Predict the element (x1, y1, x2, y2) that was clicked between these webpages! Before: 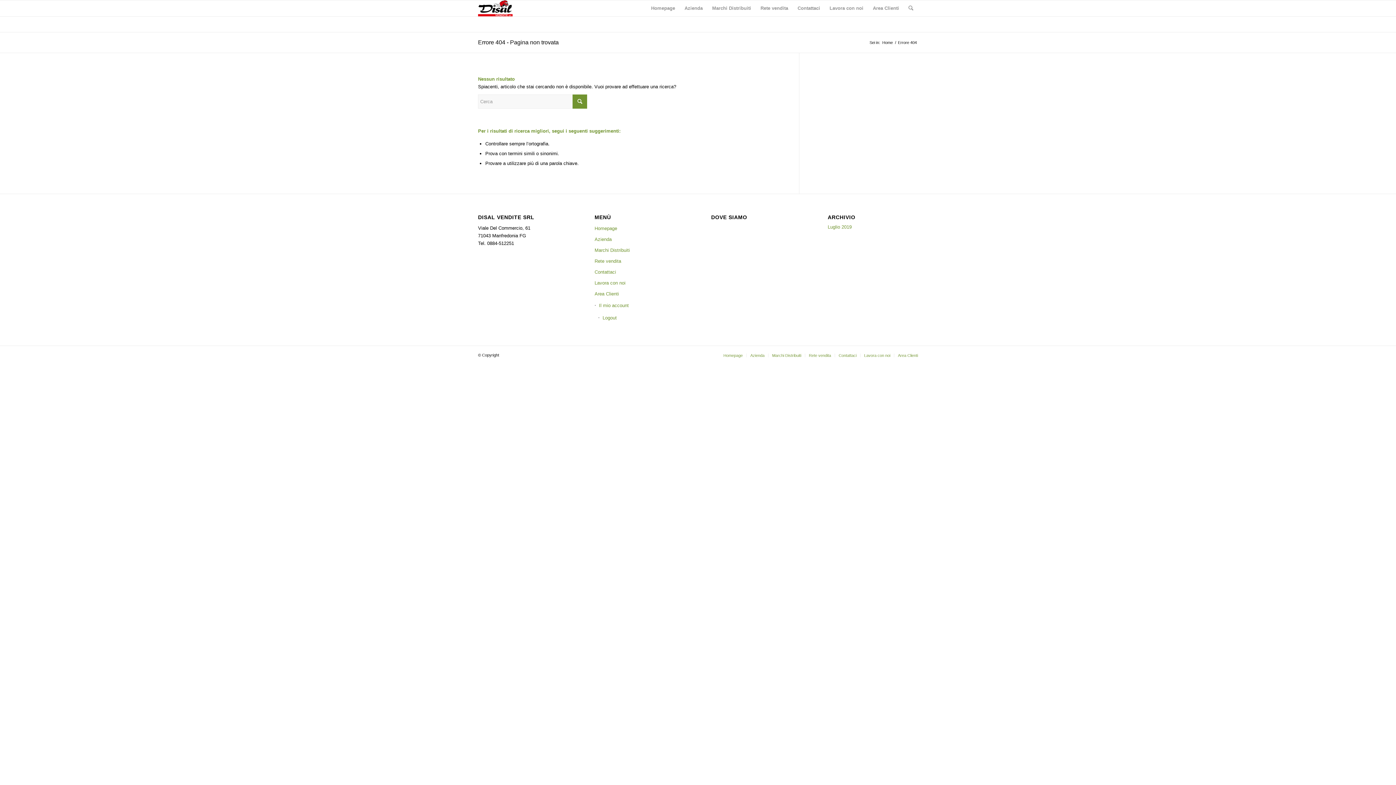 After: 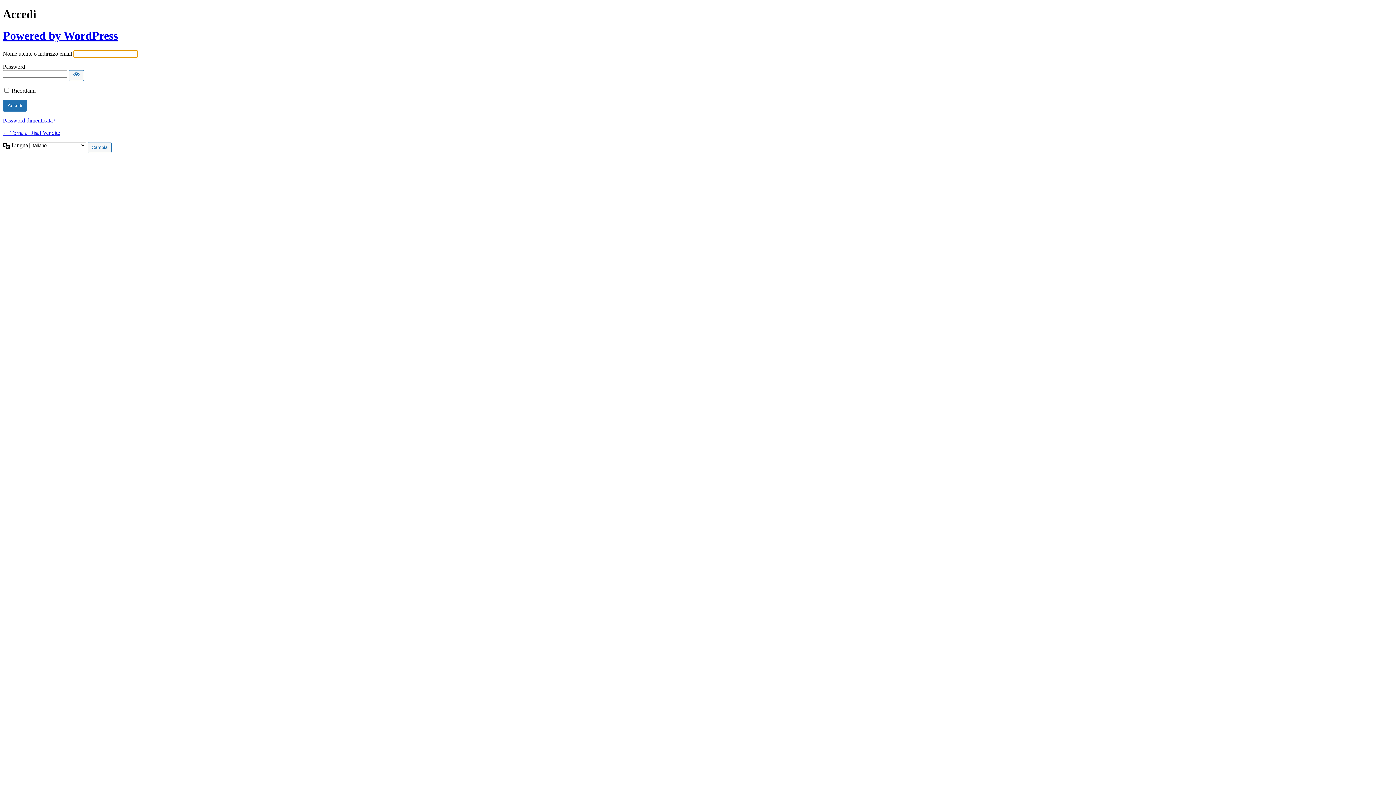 Action: bbox: (594, 299, 684, 312) label: Il mio account